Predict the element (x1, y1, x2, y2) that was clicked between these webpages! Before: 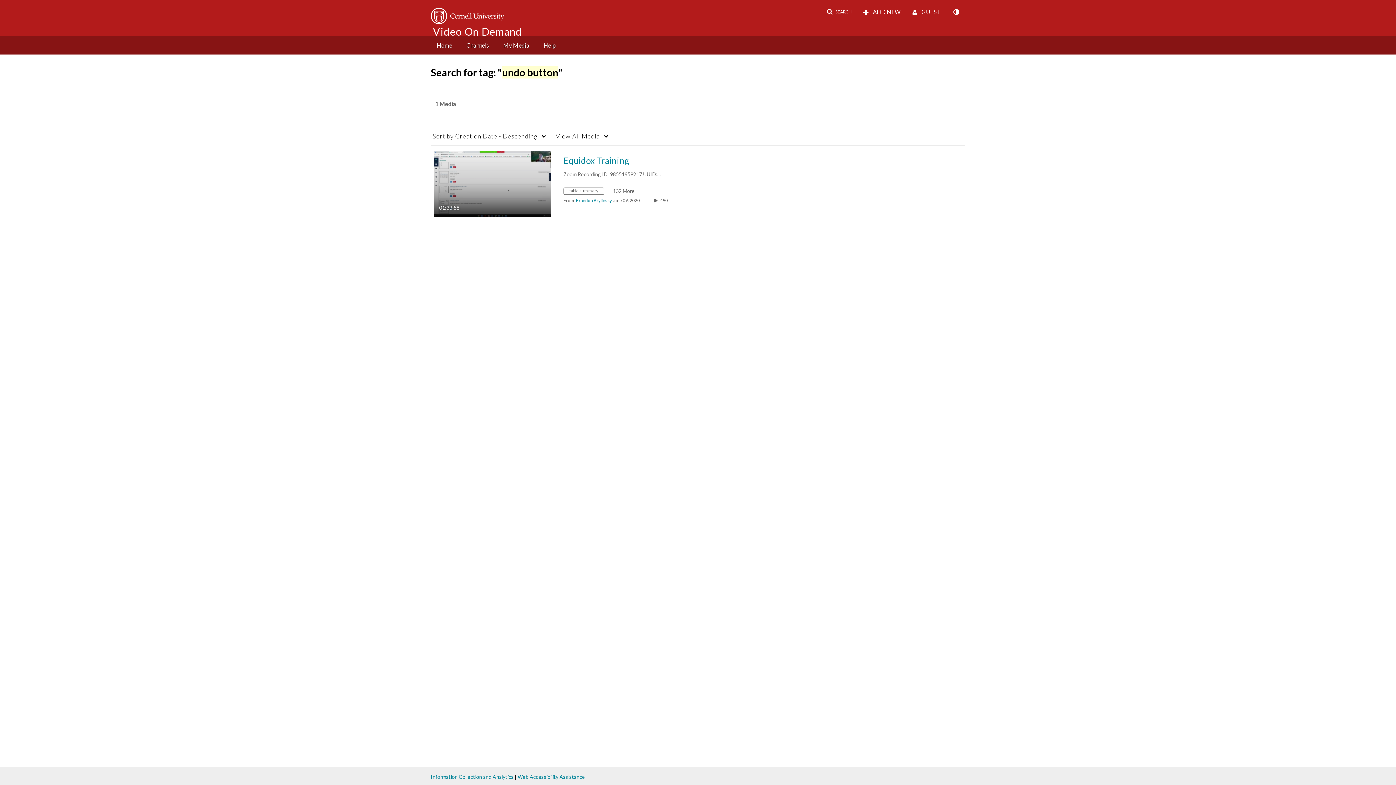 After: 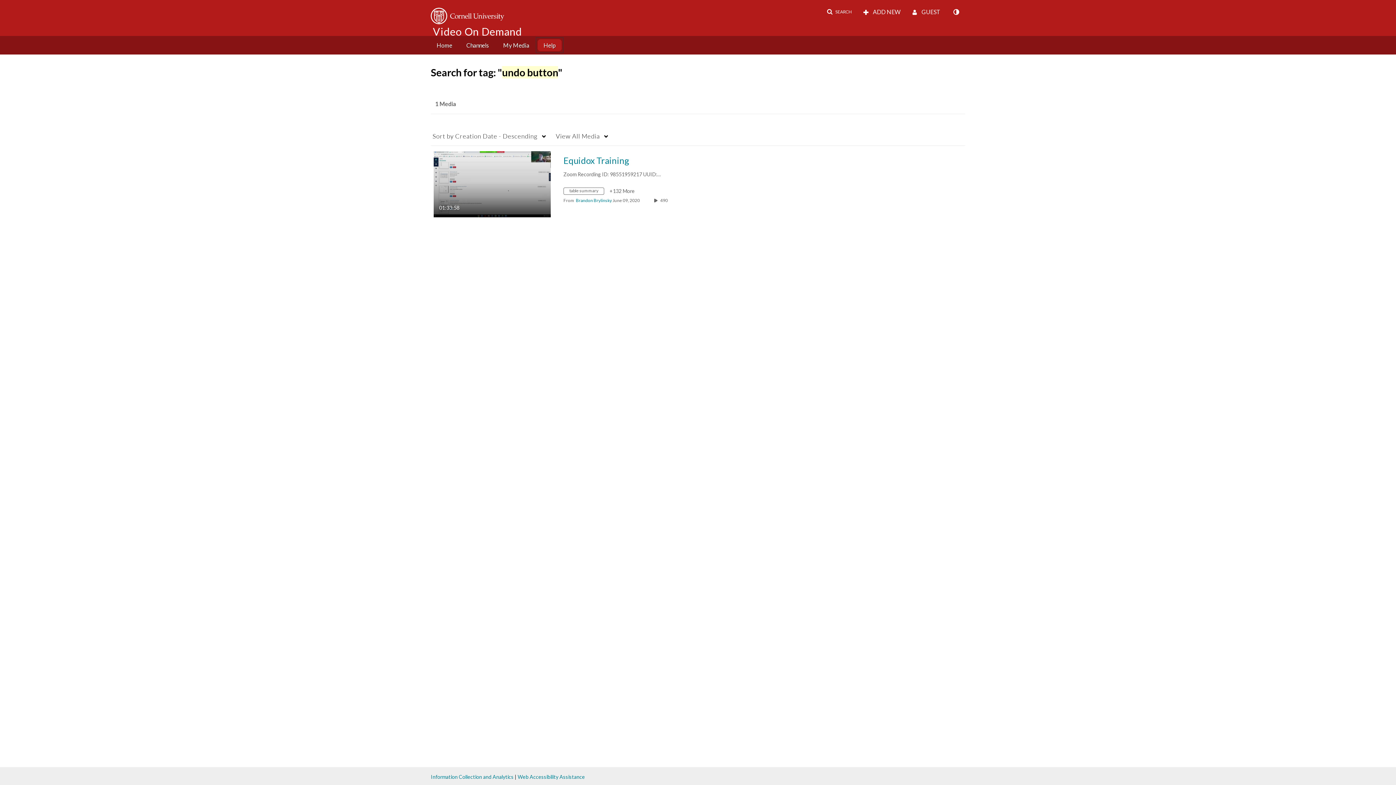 Action: bbox: (537, 39, 561, 51) label: Help